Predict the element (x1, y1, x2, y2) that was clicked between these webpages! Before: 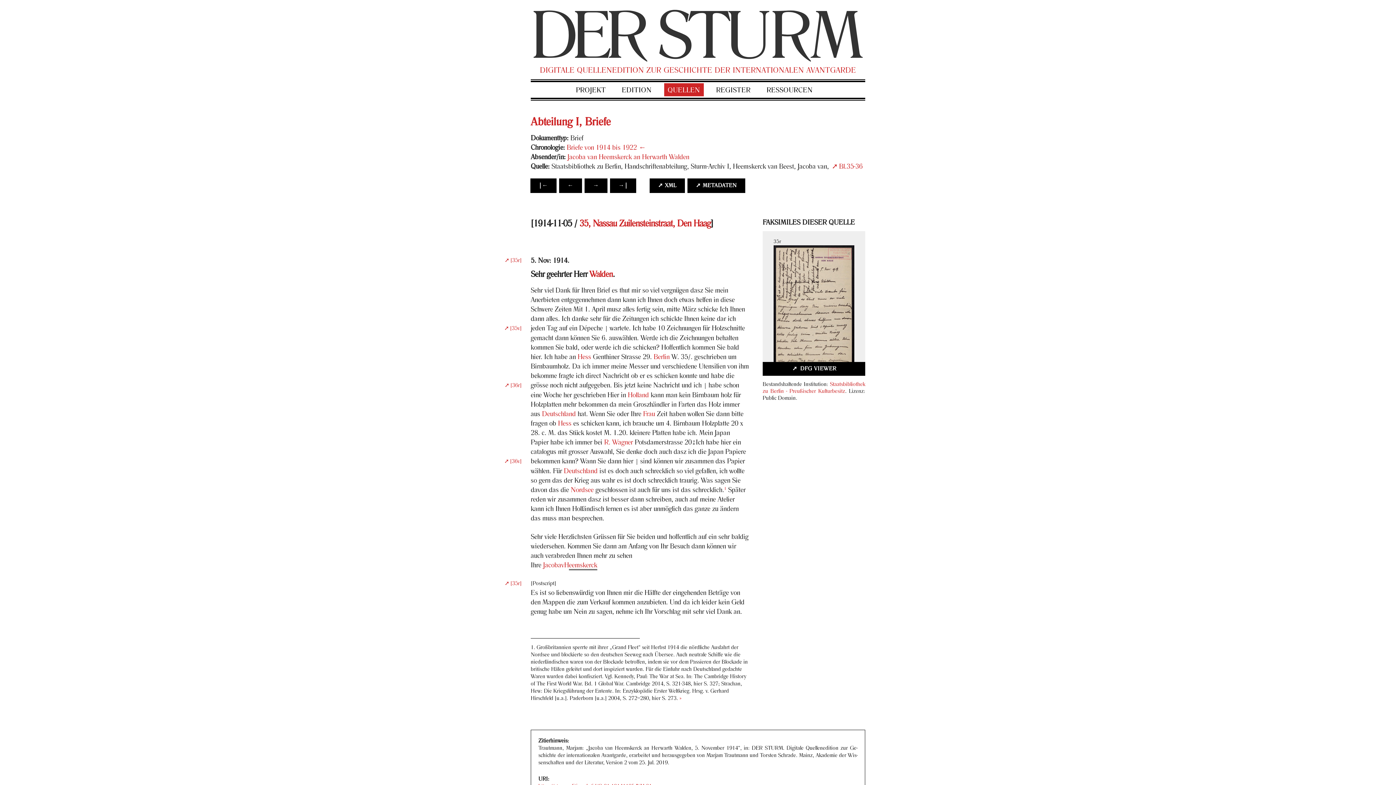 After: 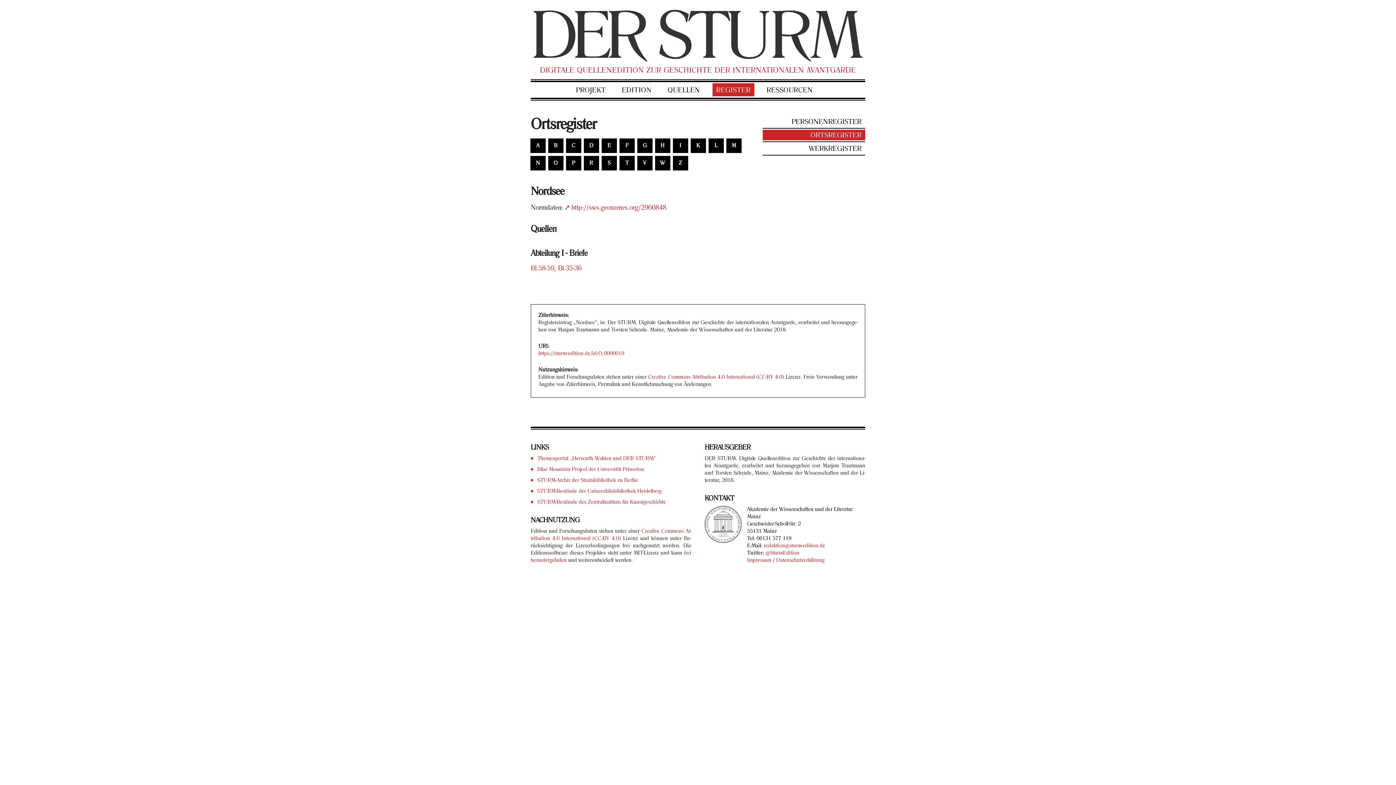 Action: label: Nord­see bbox: (570, 486, 593, 494)